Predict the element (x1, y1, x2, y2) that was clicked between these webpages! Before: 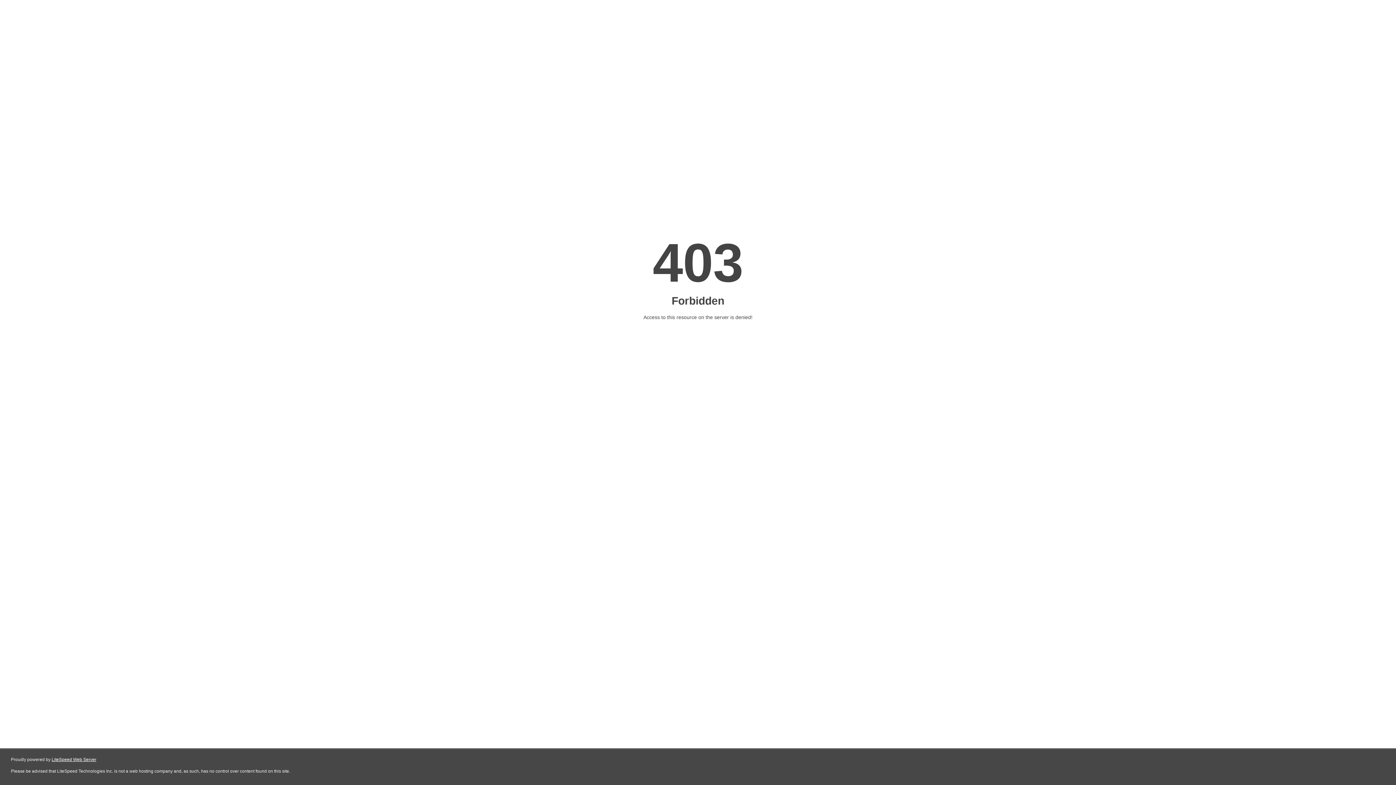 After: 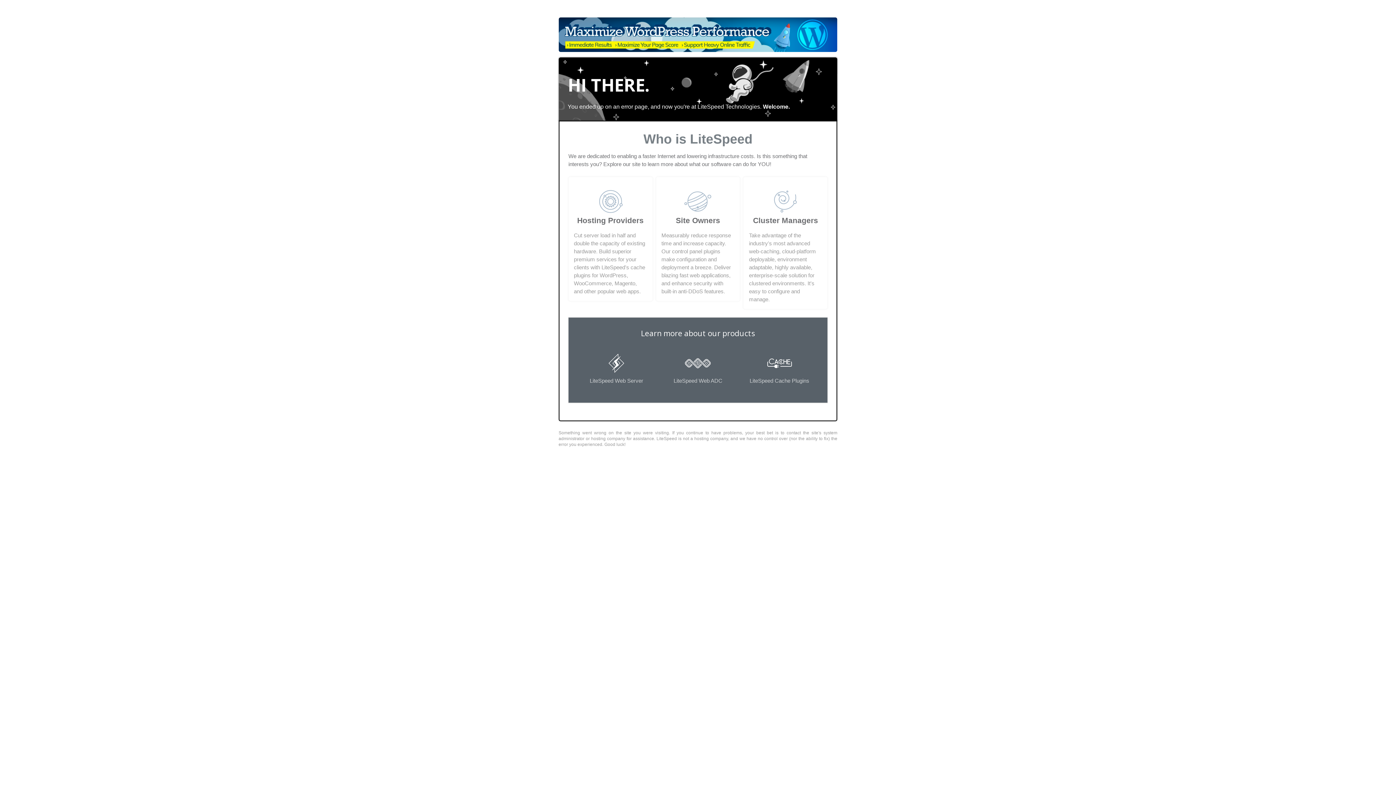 Action: label: LiteSpeed Web Server bbox: (51, 757, 96, 762)